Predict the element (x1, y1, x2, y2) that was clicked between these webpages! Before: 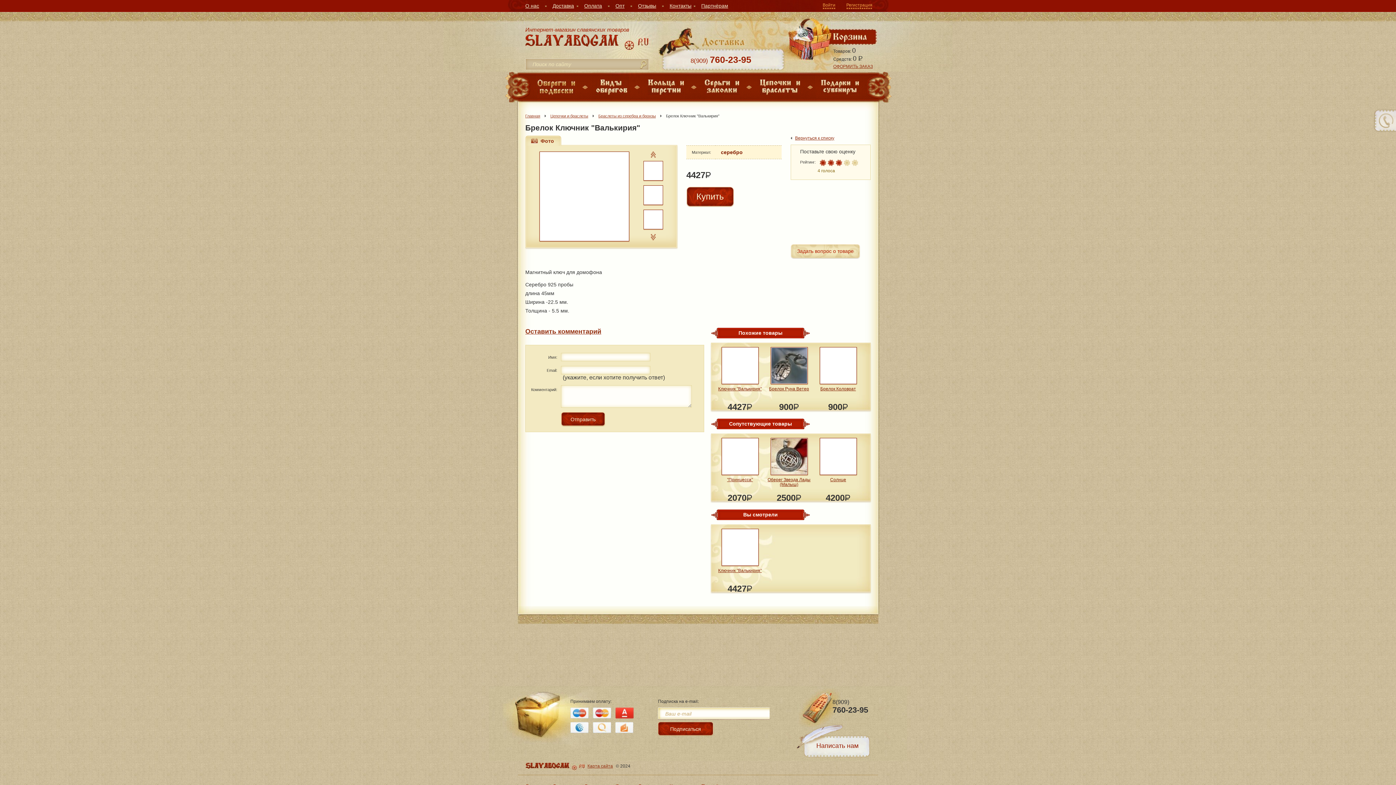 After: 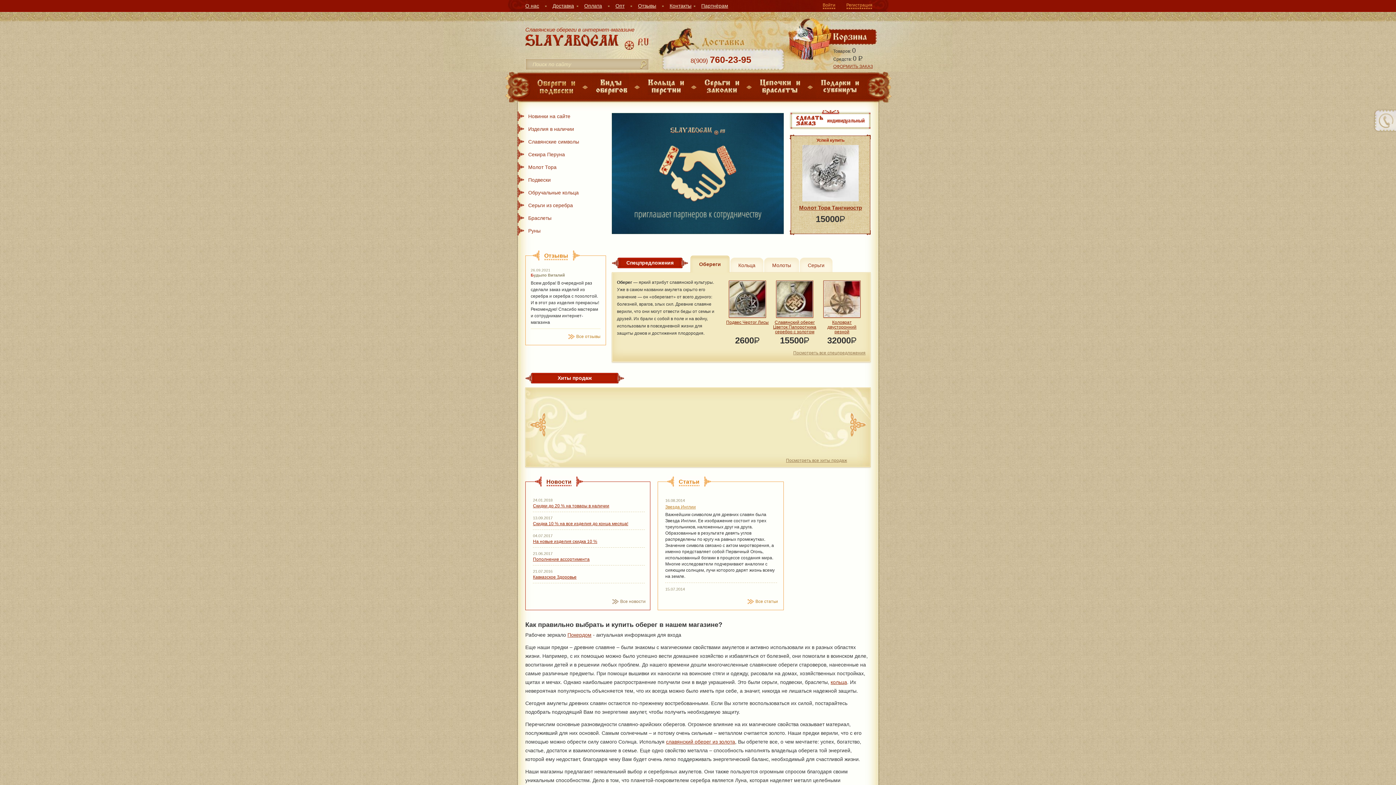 Action: bbox: (525, 763, 584, 770)